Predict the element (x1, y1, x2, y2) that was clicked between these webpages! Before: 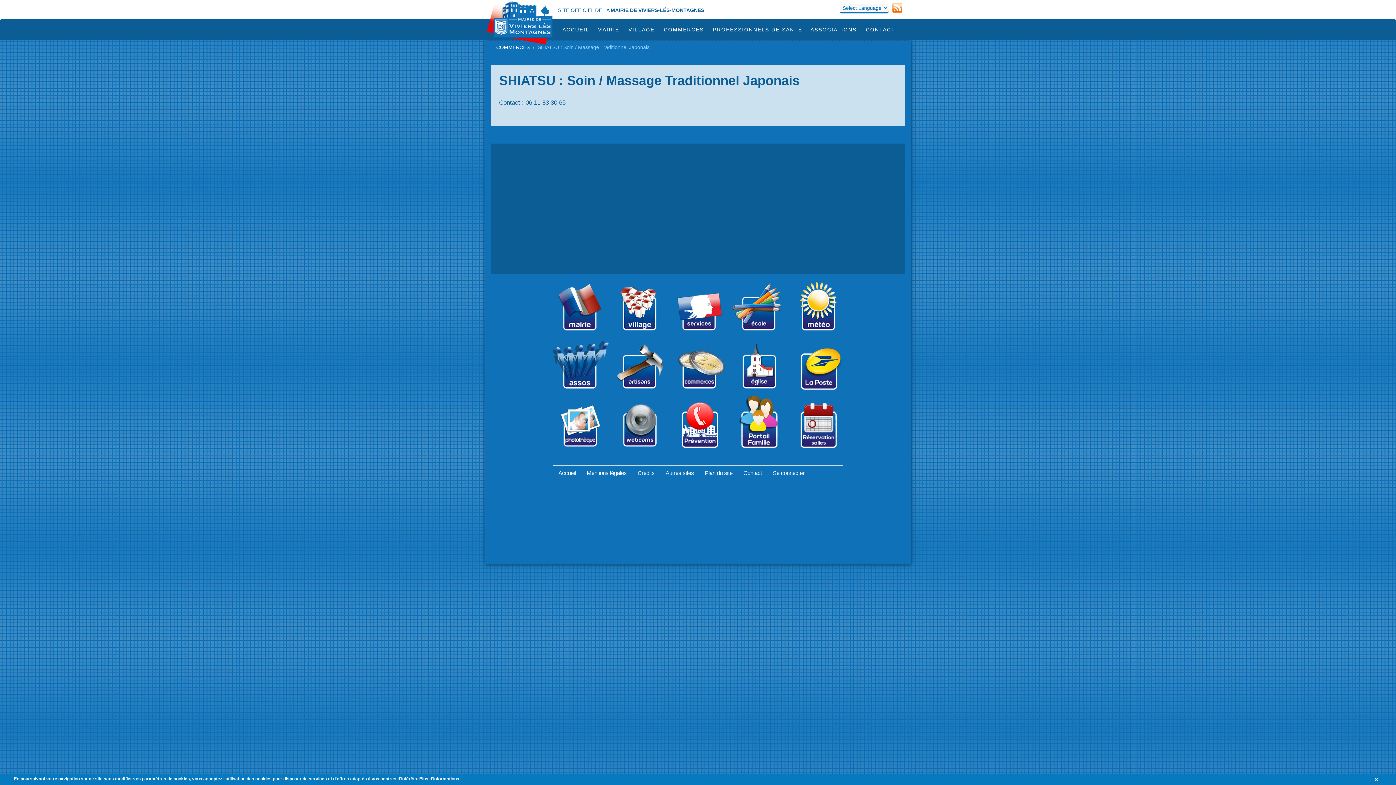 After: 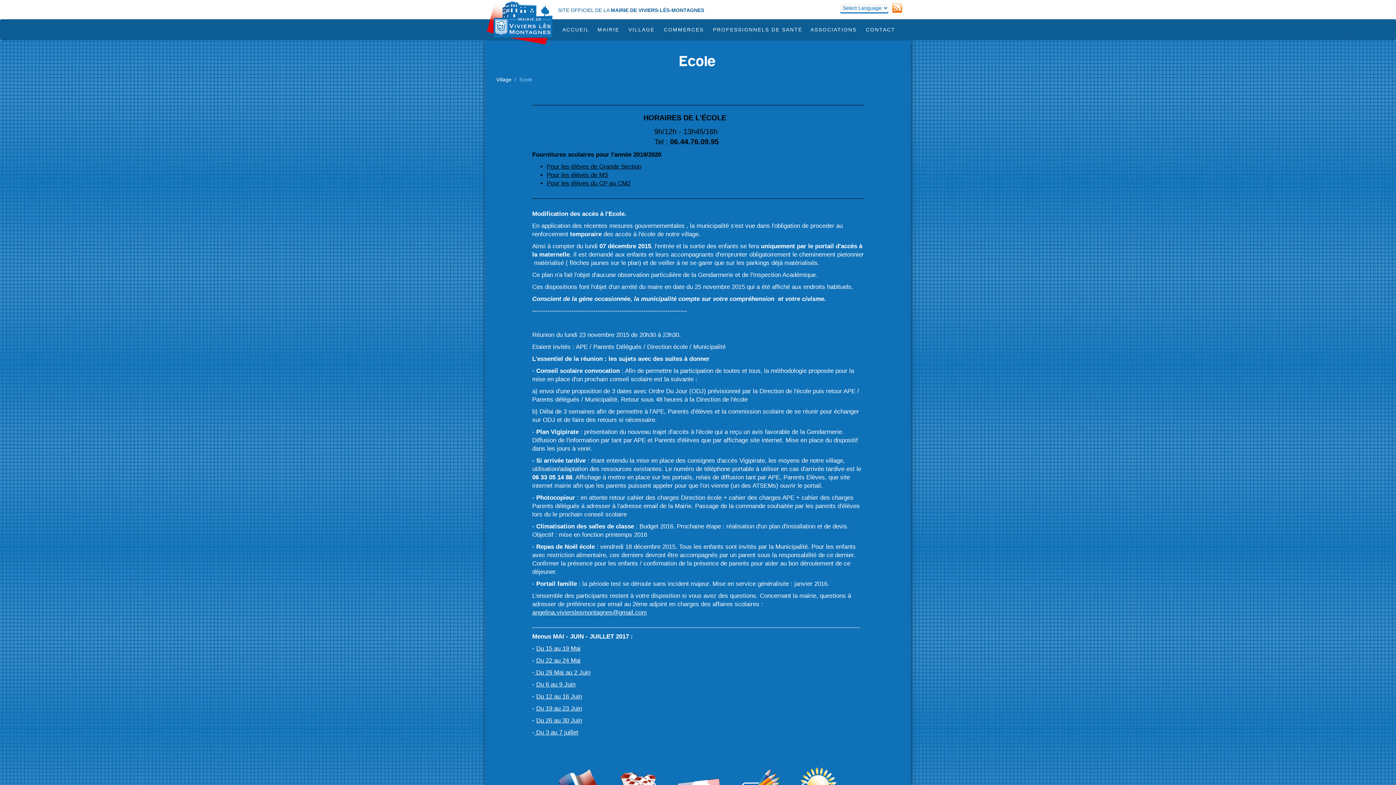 Action: bbox: (728, 301, 787, 307)